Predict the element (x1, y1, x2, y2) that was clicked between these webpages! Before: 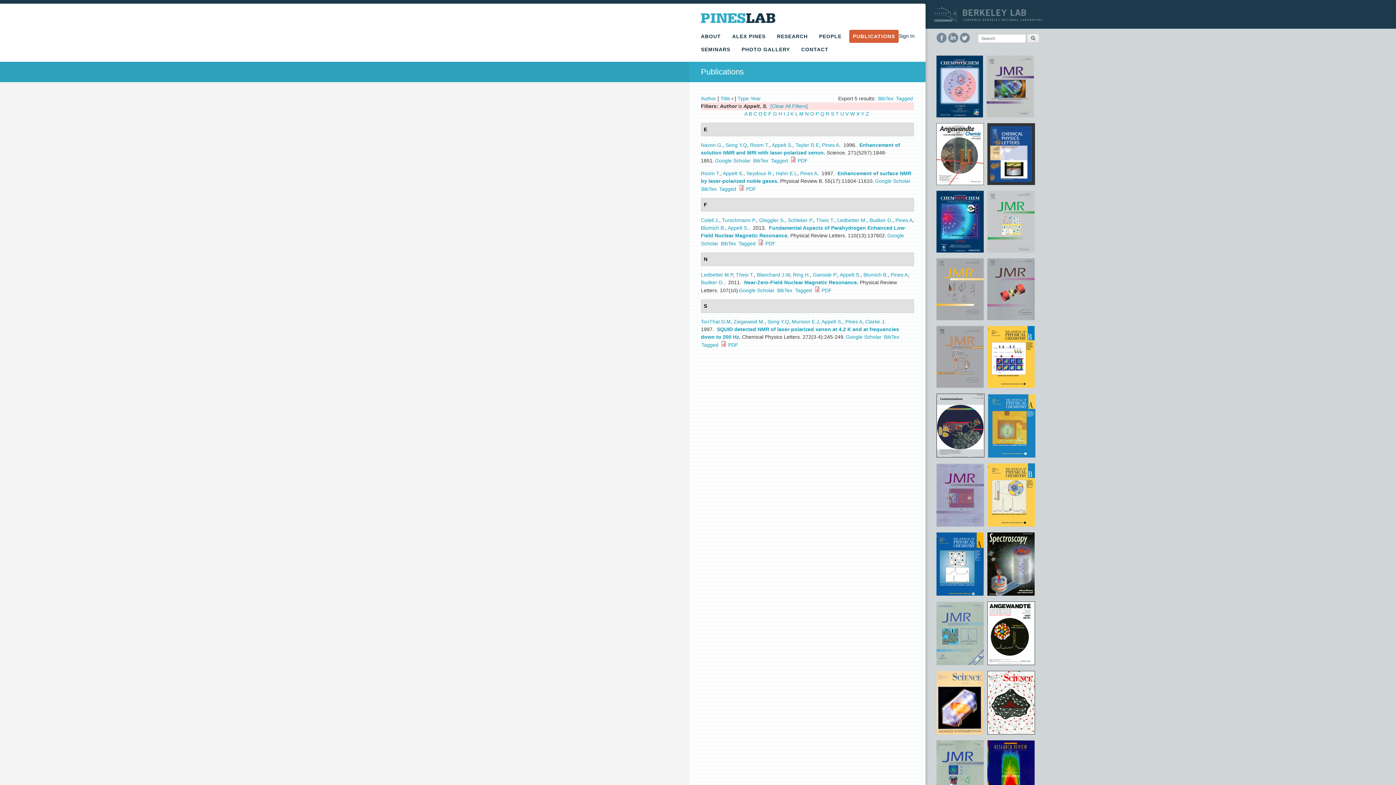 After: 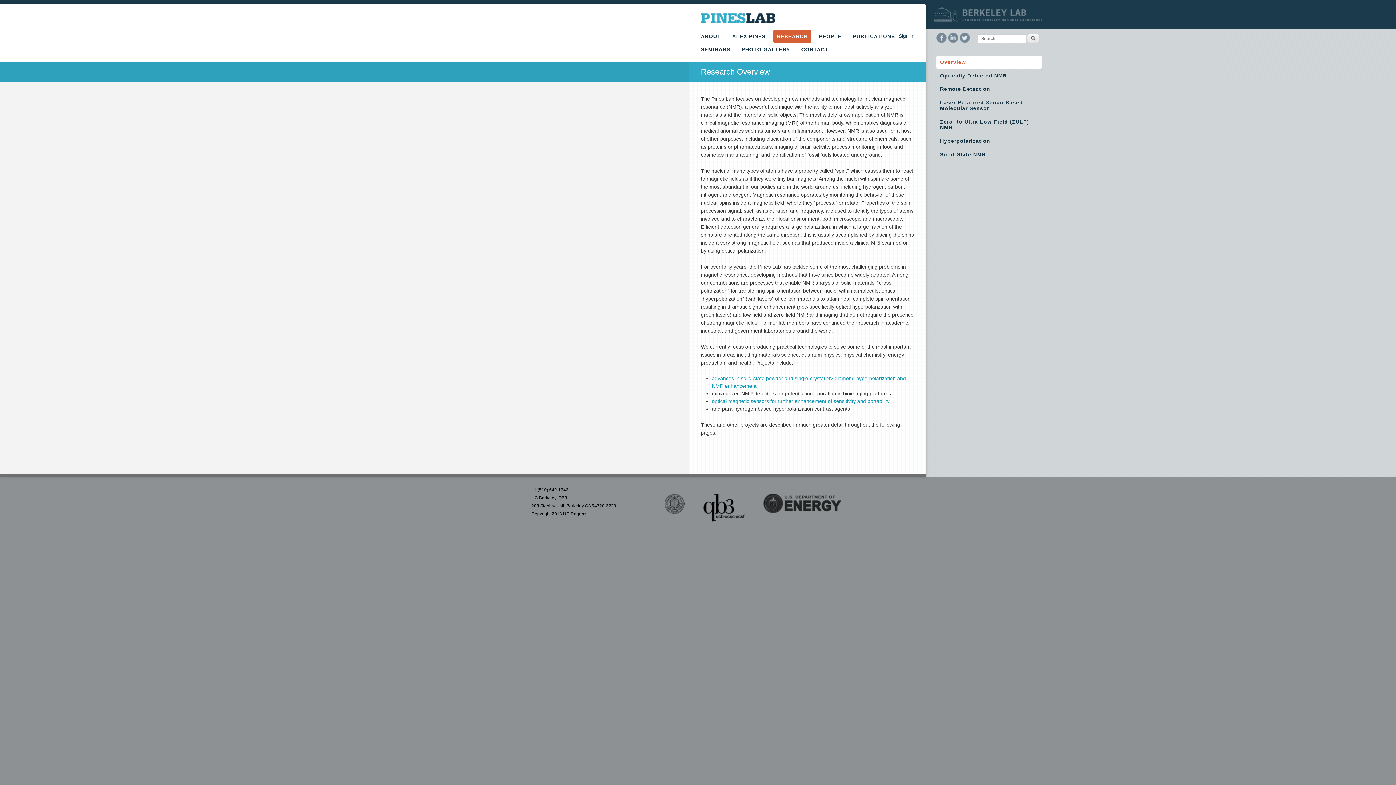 Action: label: RESEARCH bbox: (773, 29, 811, 42)